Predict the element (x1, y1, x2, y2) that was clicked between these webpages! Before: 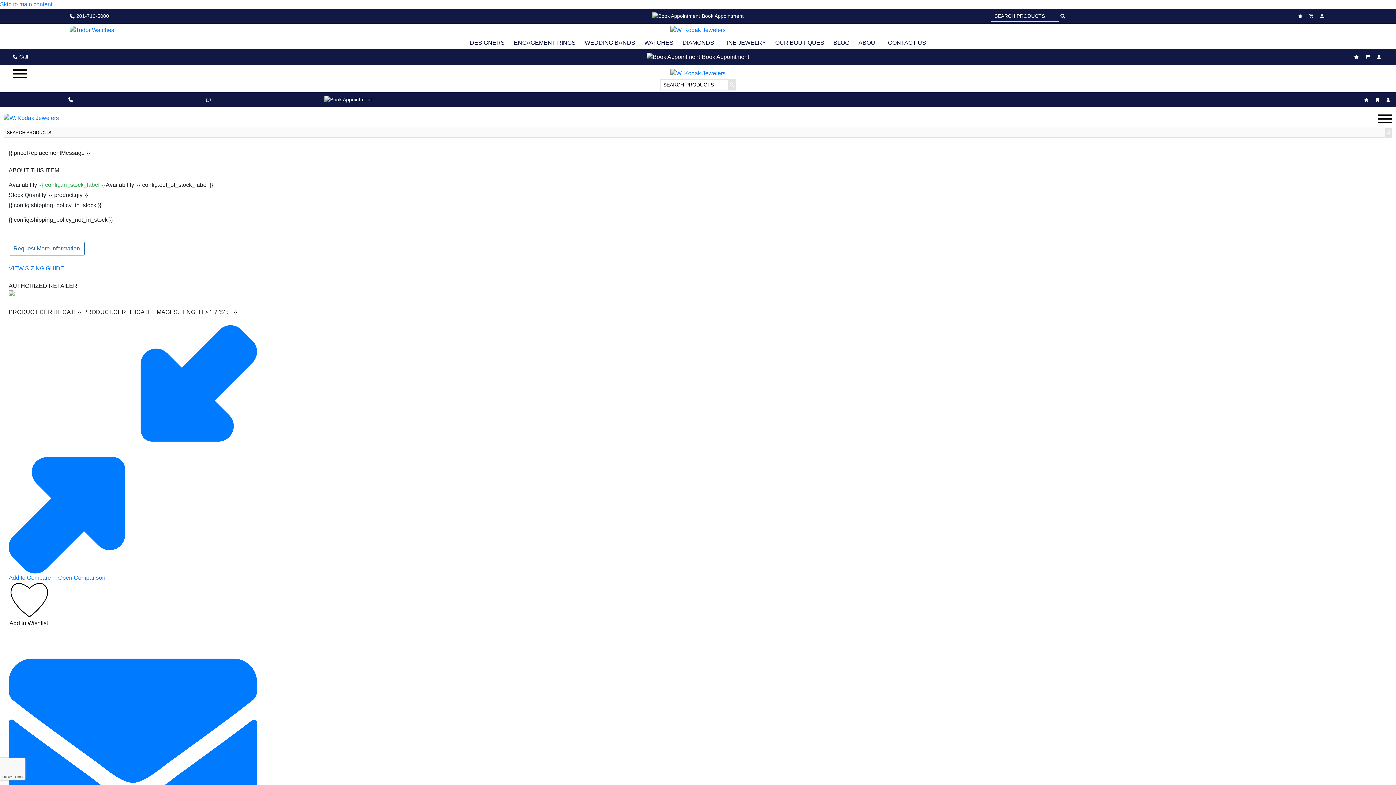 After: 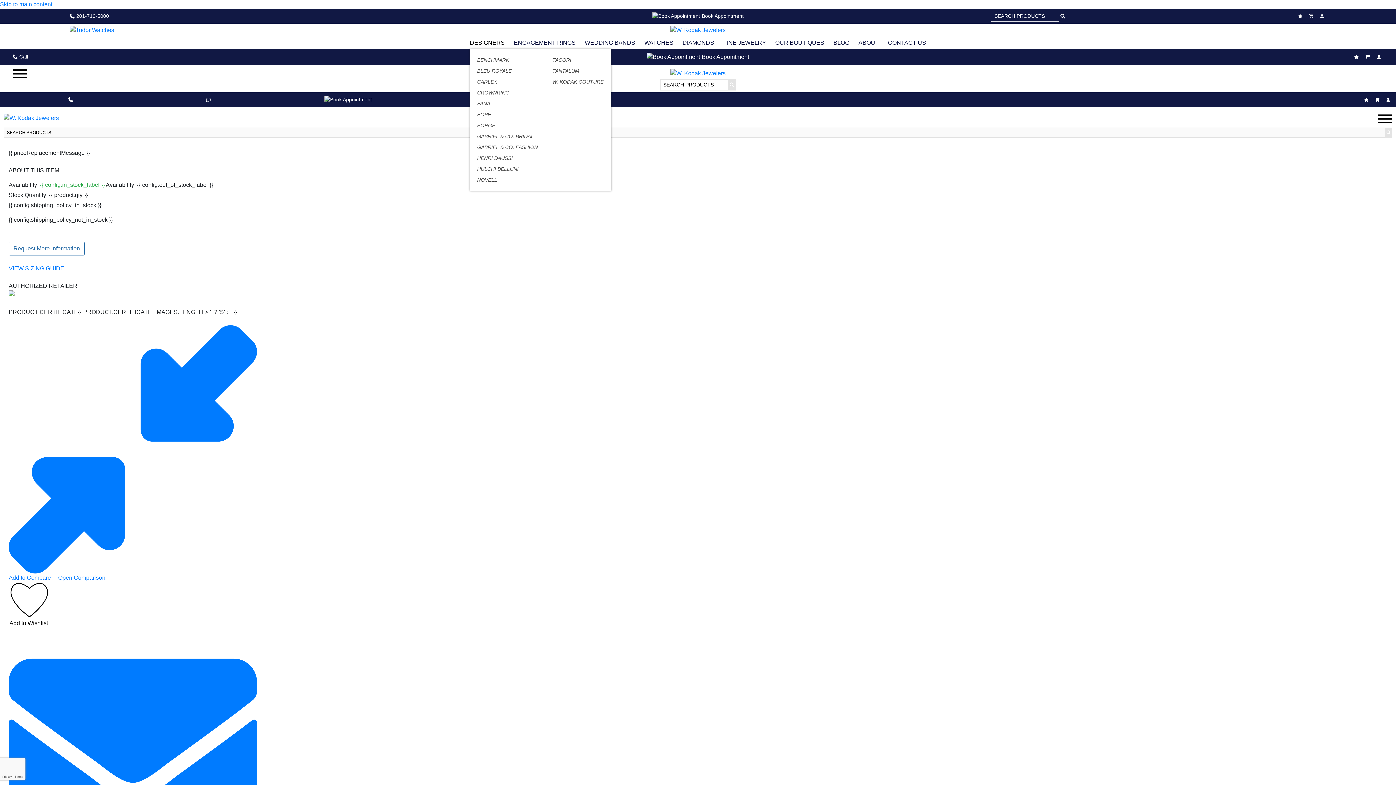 Action: bbox: (470, 36, 504, 49) label: DESIGNERS